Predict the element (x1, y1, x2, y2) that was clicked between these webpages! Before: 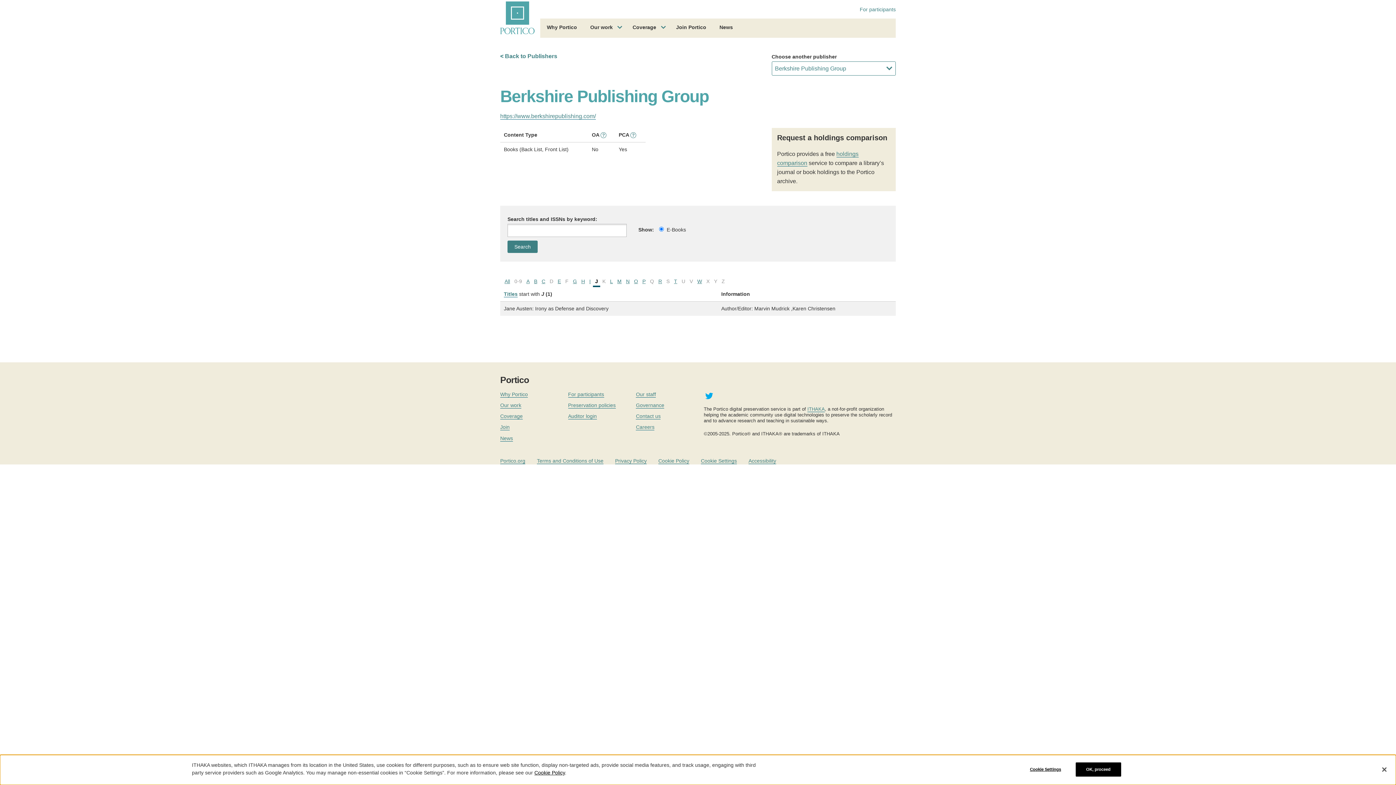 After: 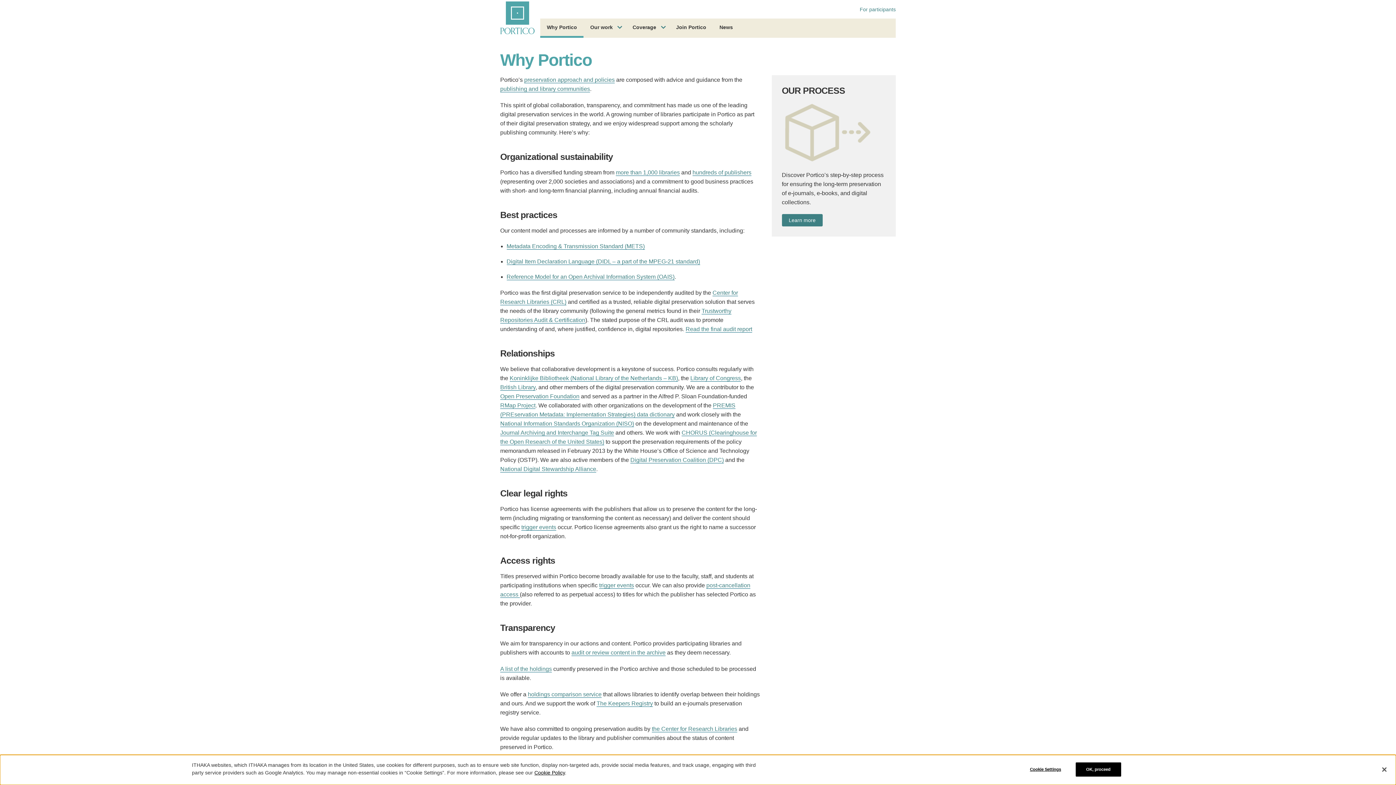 Action: label: Why Portico bbox: (500, 391, 528, 397)